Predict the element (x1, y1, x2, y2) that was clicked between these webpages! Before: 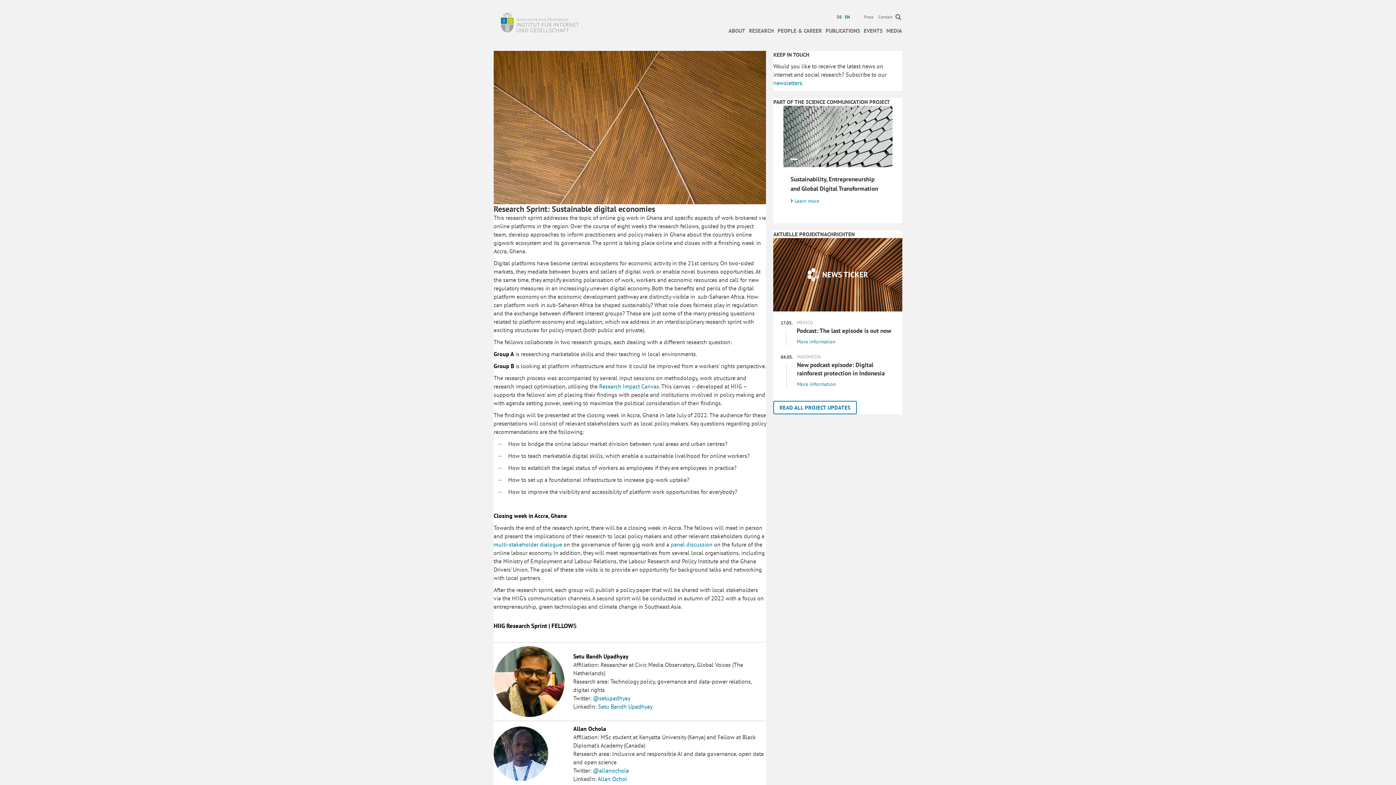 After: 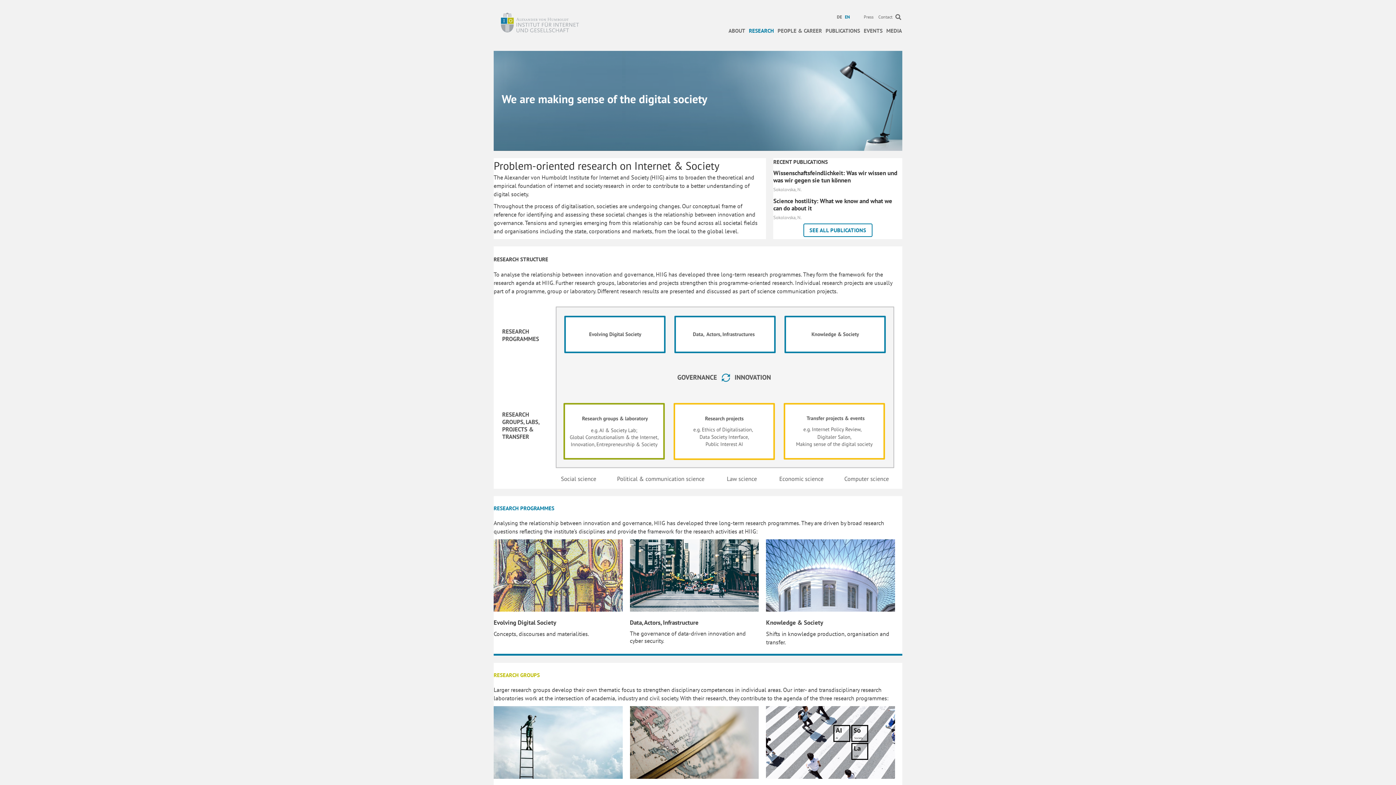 Action: label: RESEARCH bbox: (745, 21, 774, 40)